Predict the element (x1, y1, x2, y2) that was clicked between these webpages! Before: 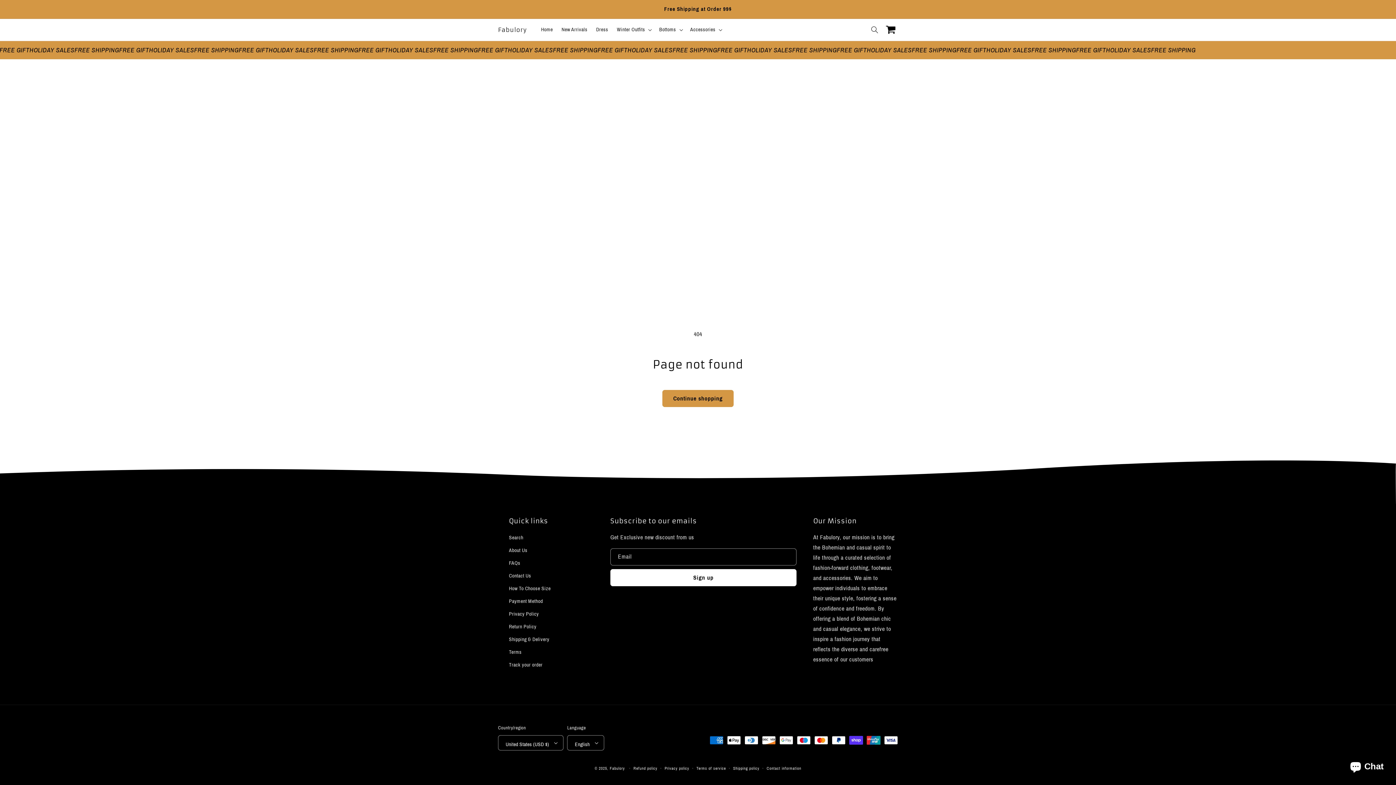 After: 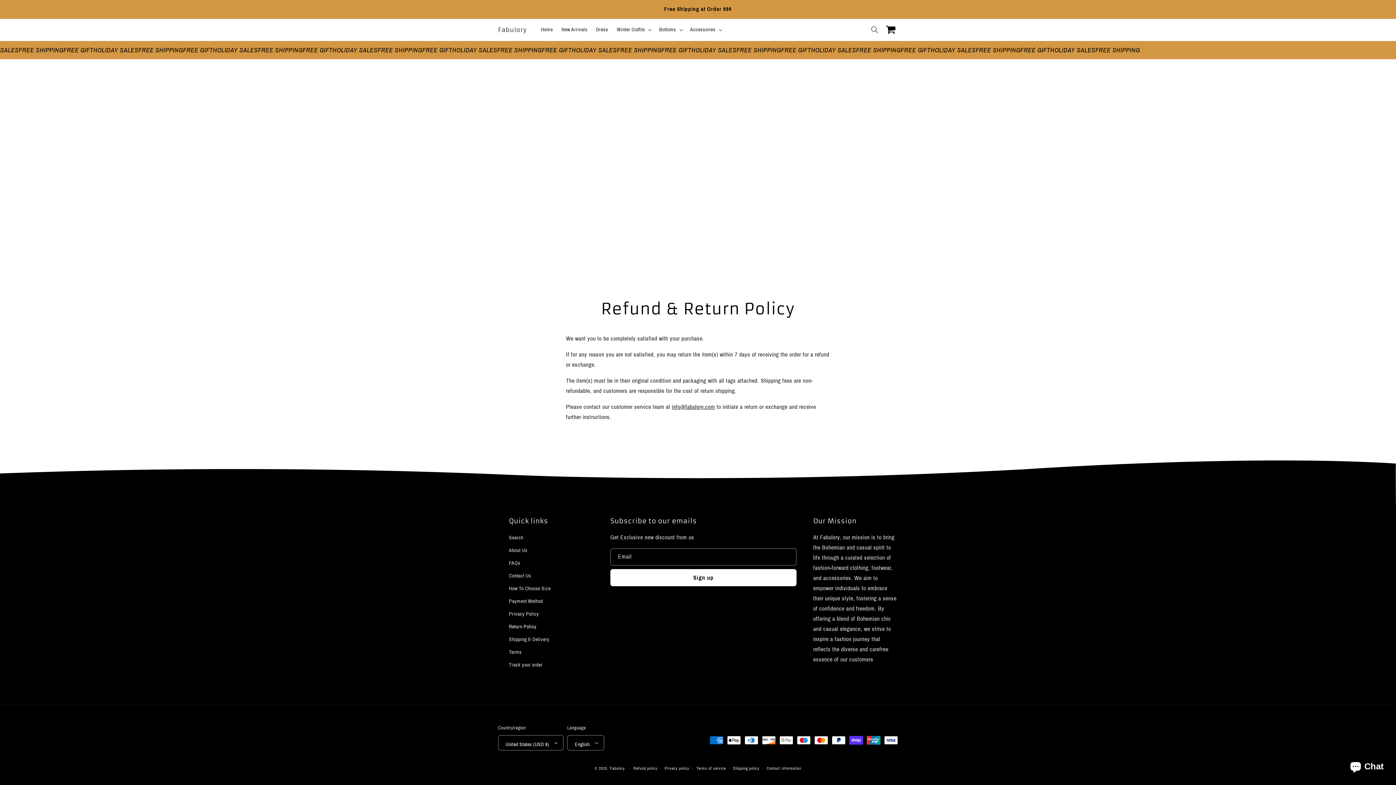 Action: label: Return Policy bbox: (509, 620, 536, 633)